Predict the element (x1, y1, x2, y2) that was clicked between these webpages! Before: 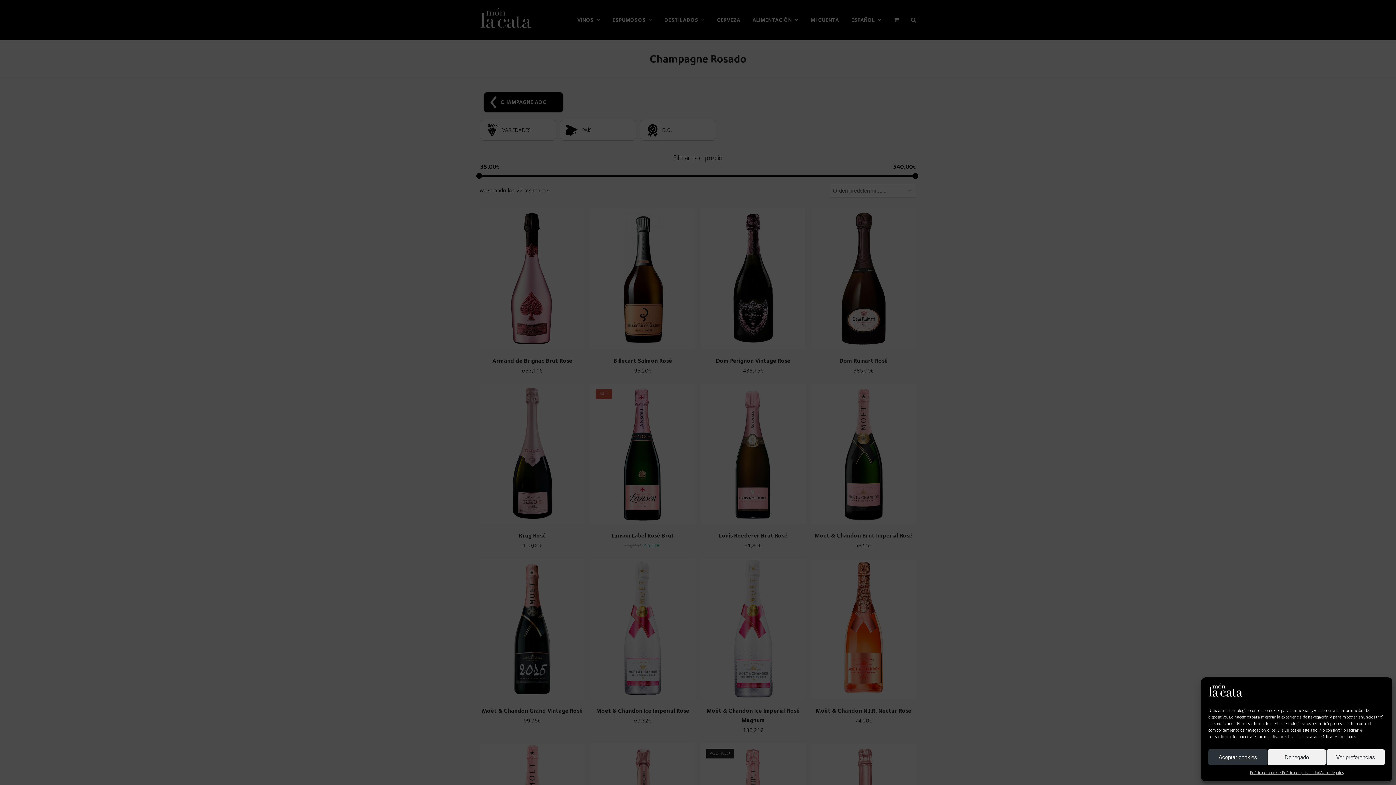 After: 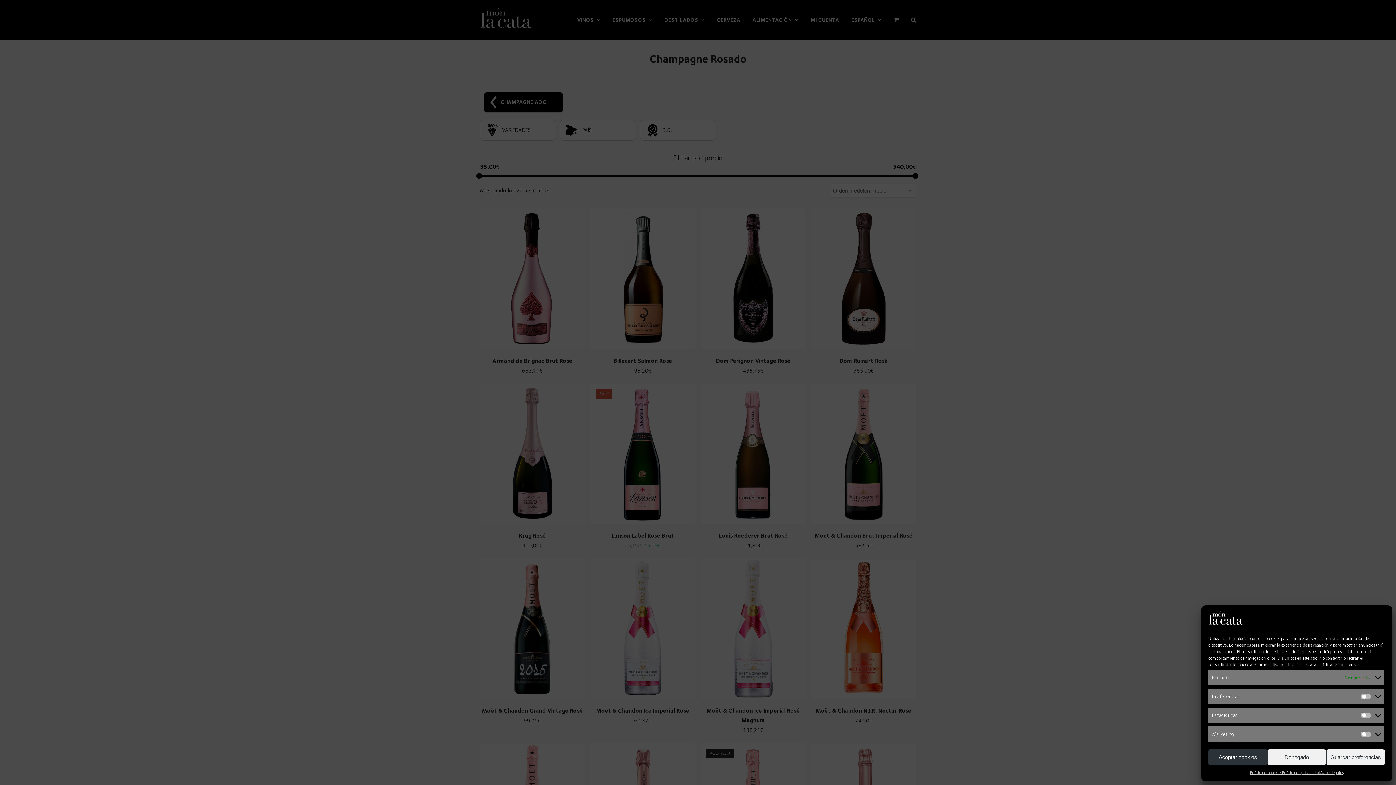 Action: label: Ver preferencias bbox: (1326, 749, 1385, 765)